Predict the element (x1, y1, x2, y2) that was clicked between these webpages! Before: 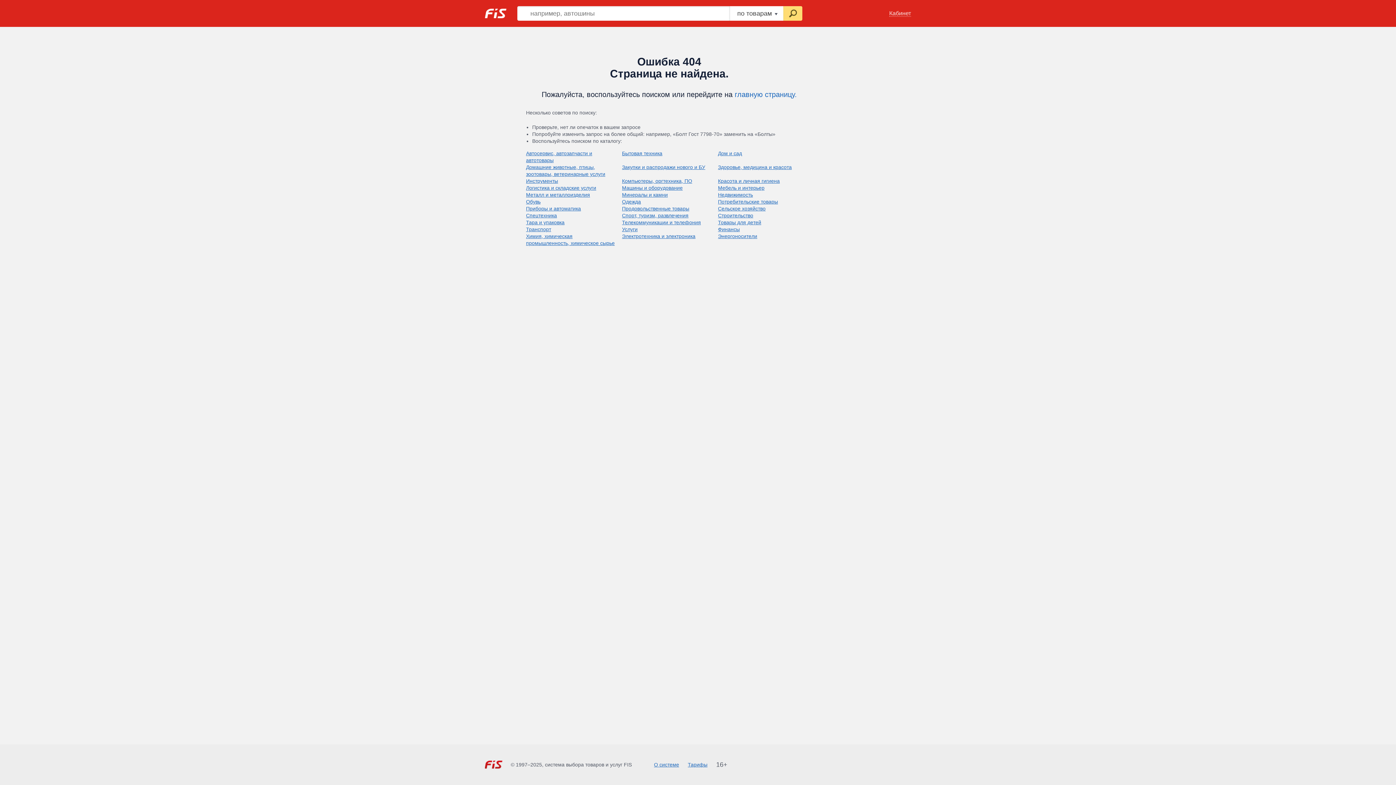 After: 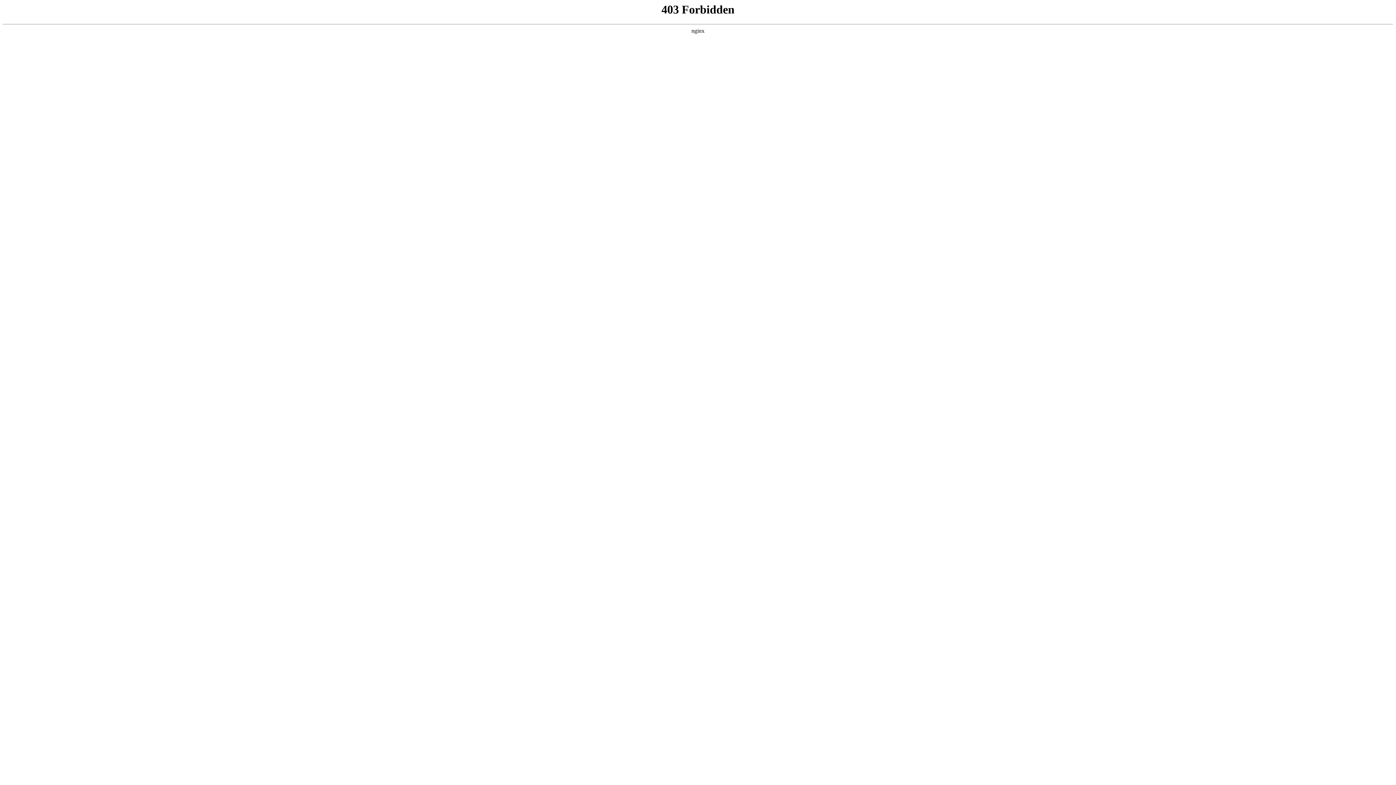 Action: label: Финансы bbox: (718, 226, 740, 232)